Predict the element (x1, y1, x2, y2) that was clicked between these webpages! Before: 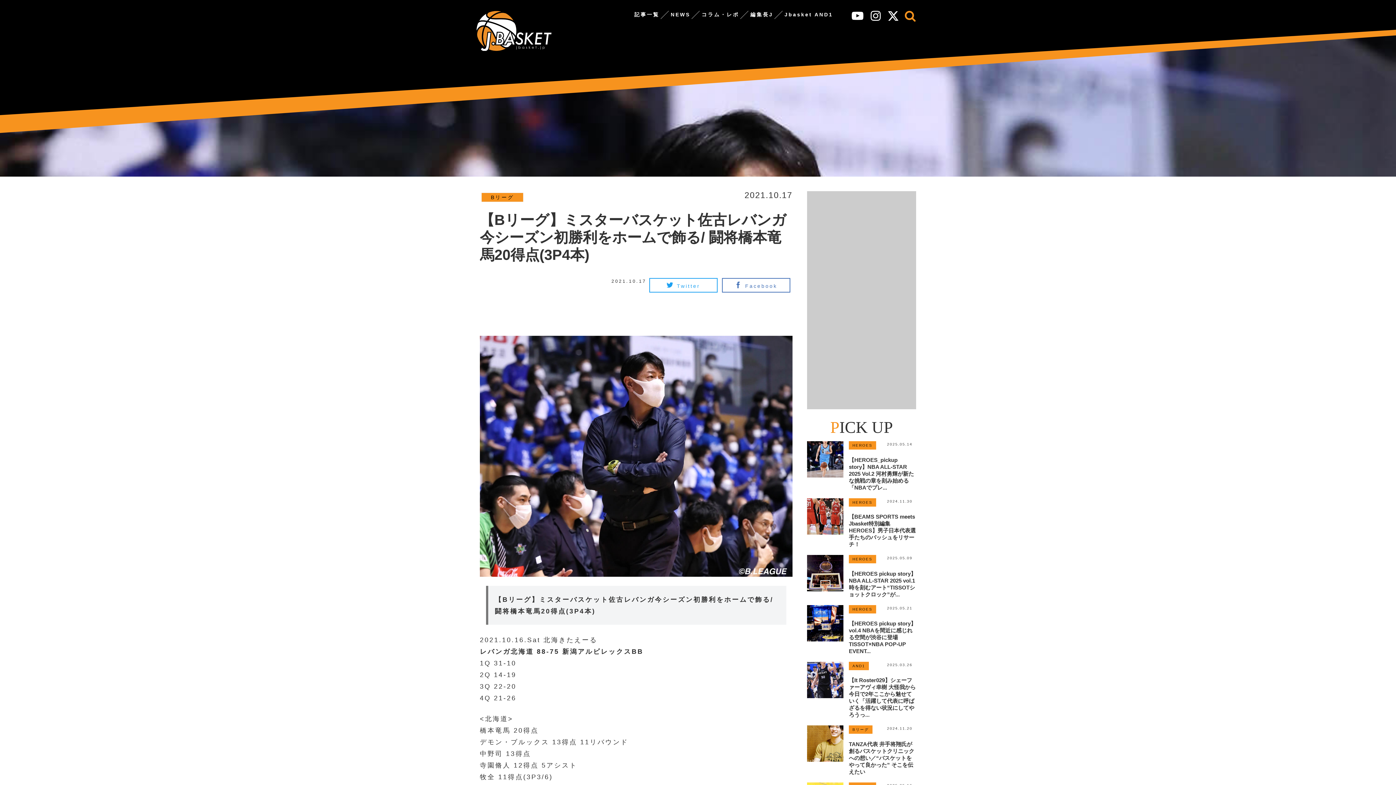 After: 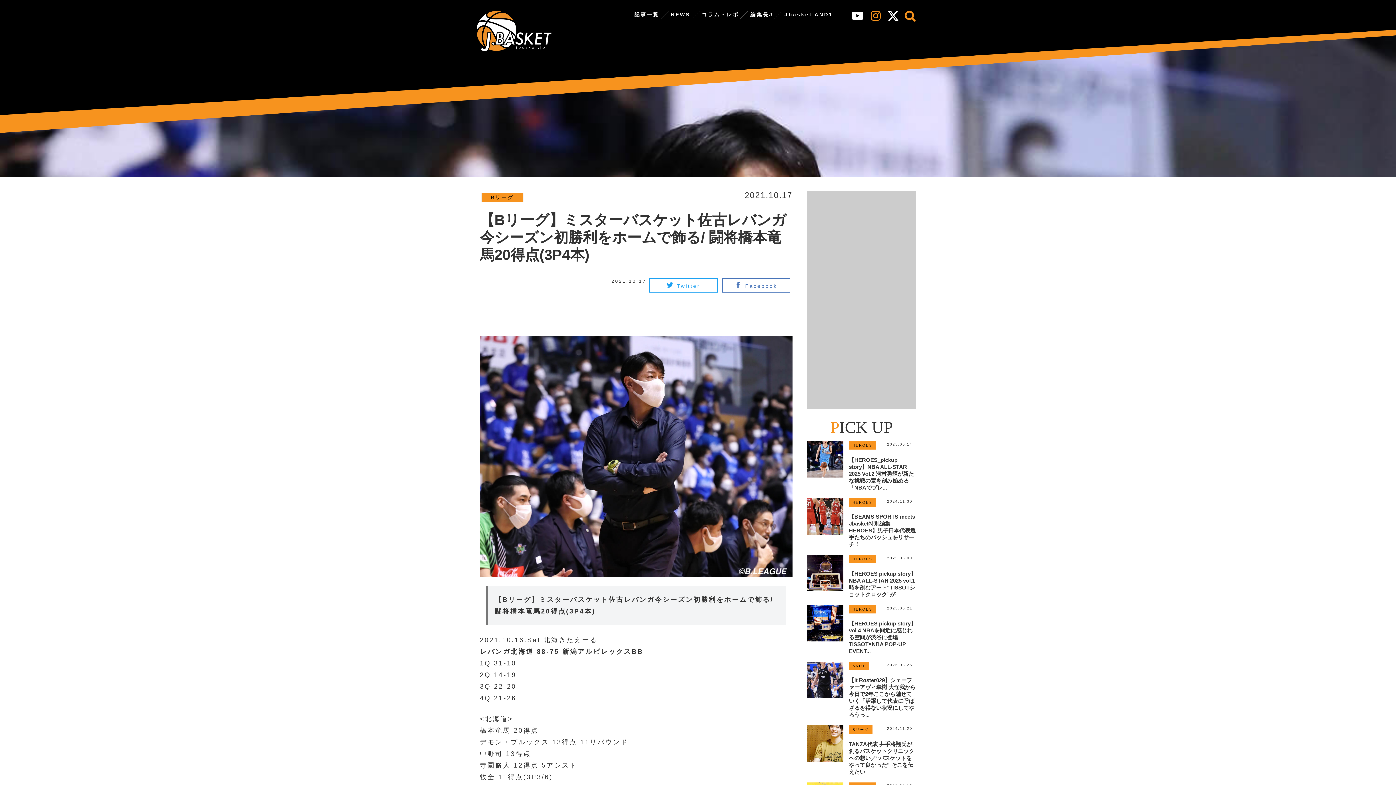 Action: bbox: (867, 10, 884, 21) label: instagram